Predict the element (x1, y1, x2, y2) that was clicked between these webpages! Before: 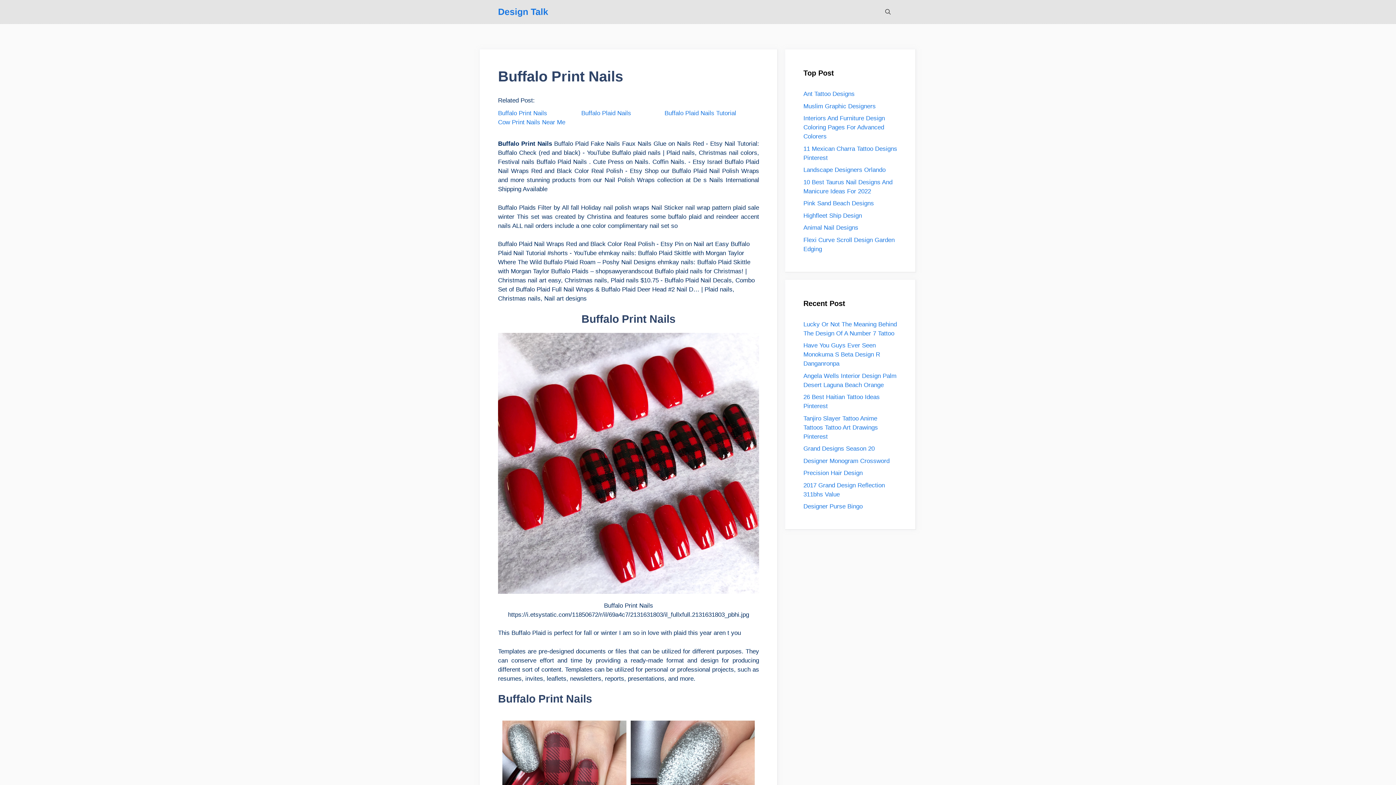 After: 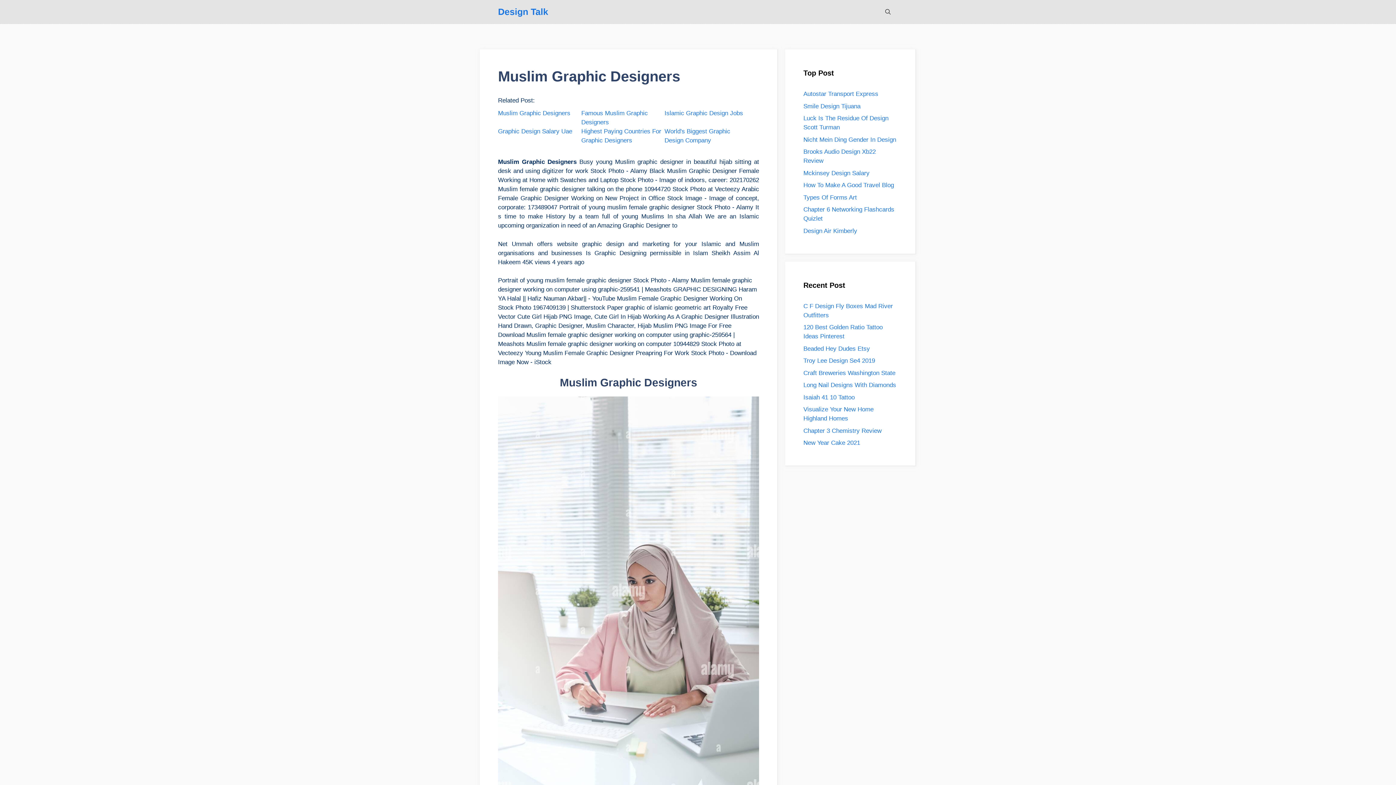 Action: label: Muslim Graphic Designers bbox: (803, 102, 876, 109)